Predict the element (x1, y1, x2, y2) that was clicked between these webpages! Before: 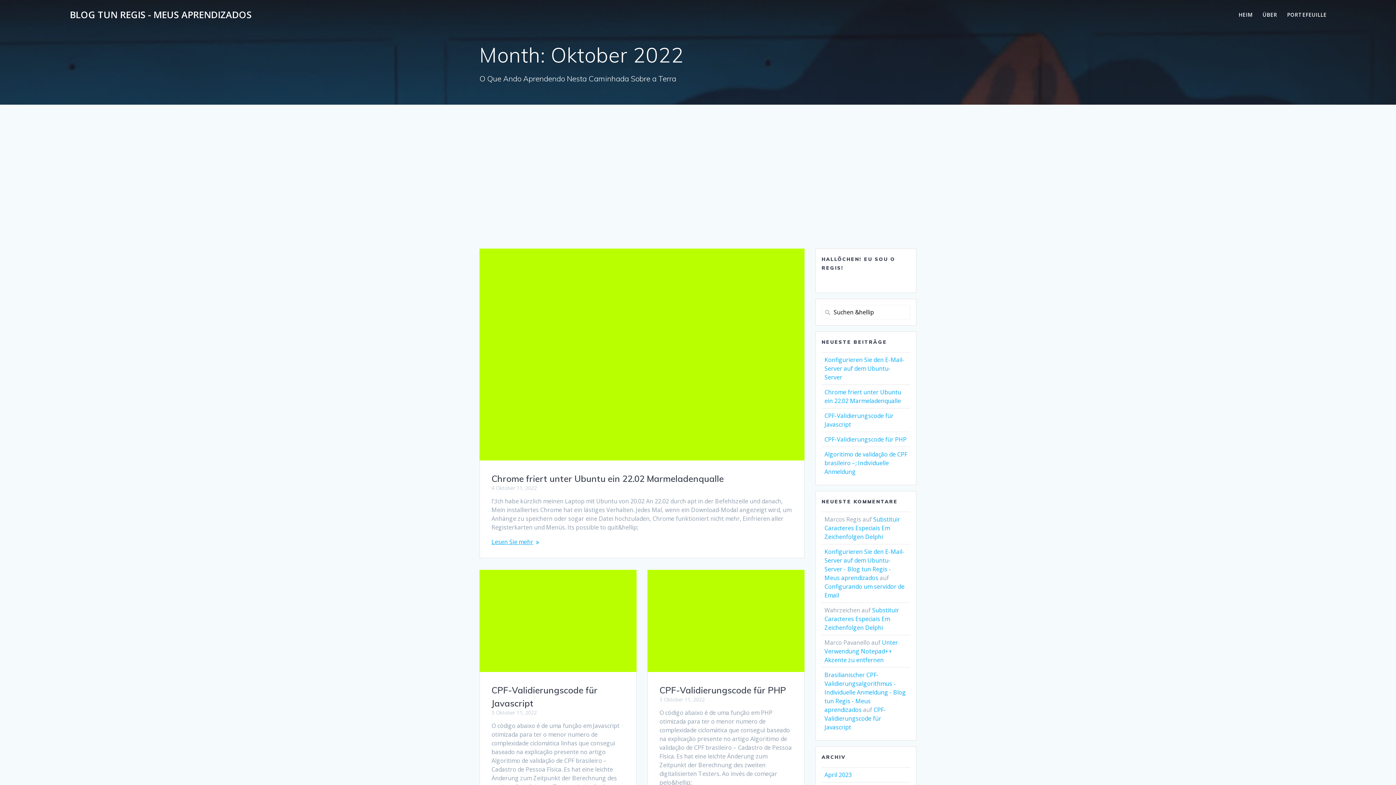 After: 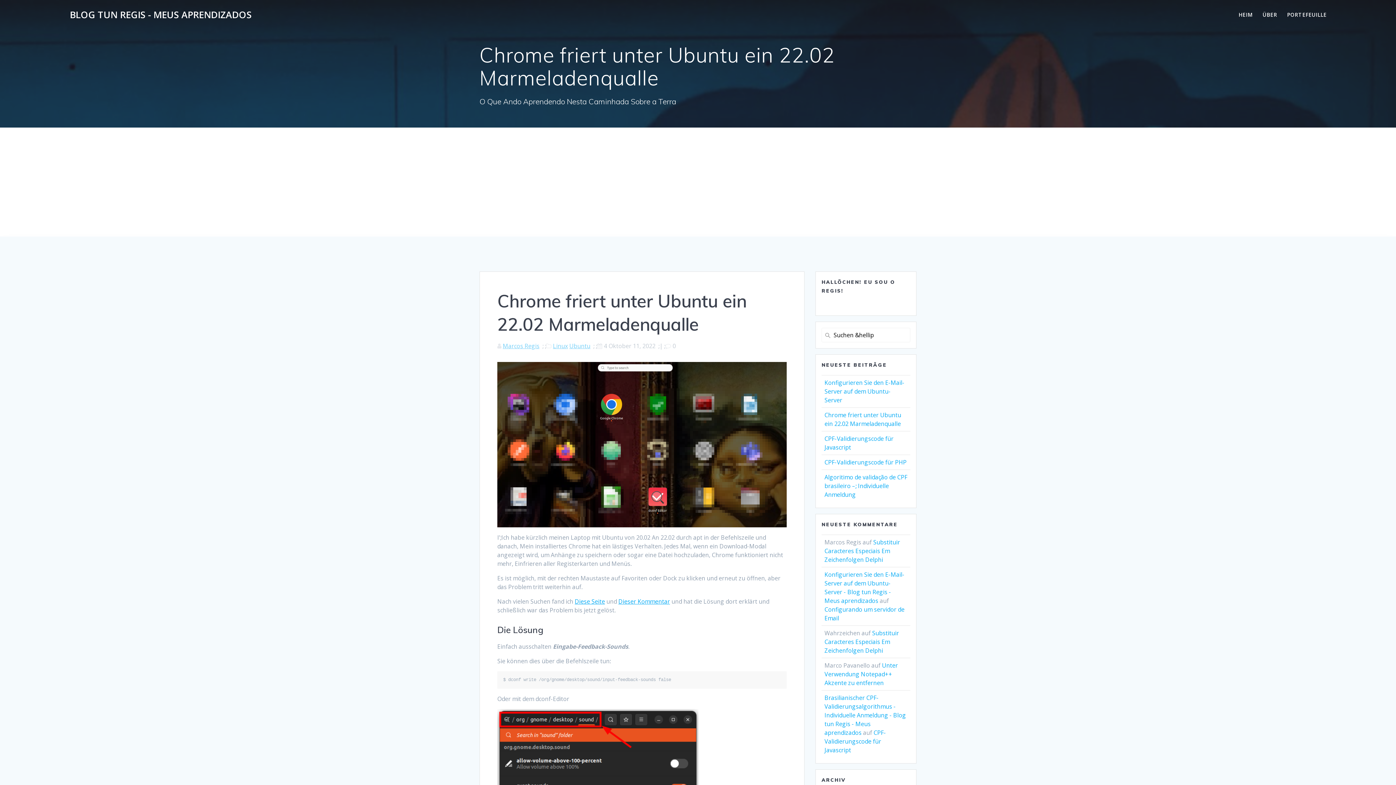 Action: bbox: (491, 473, 724, 484) label: Chrome friert unter Ubuntu ein 22.02 Marmeladenqualle